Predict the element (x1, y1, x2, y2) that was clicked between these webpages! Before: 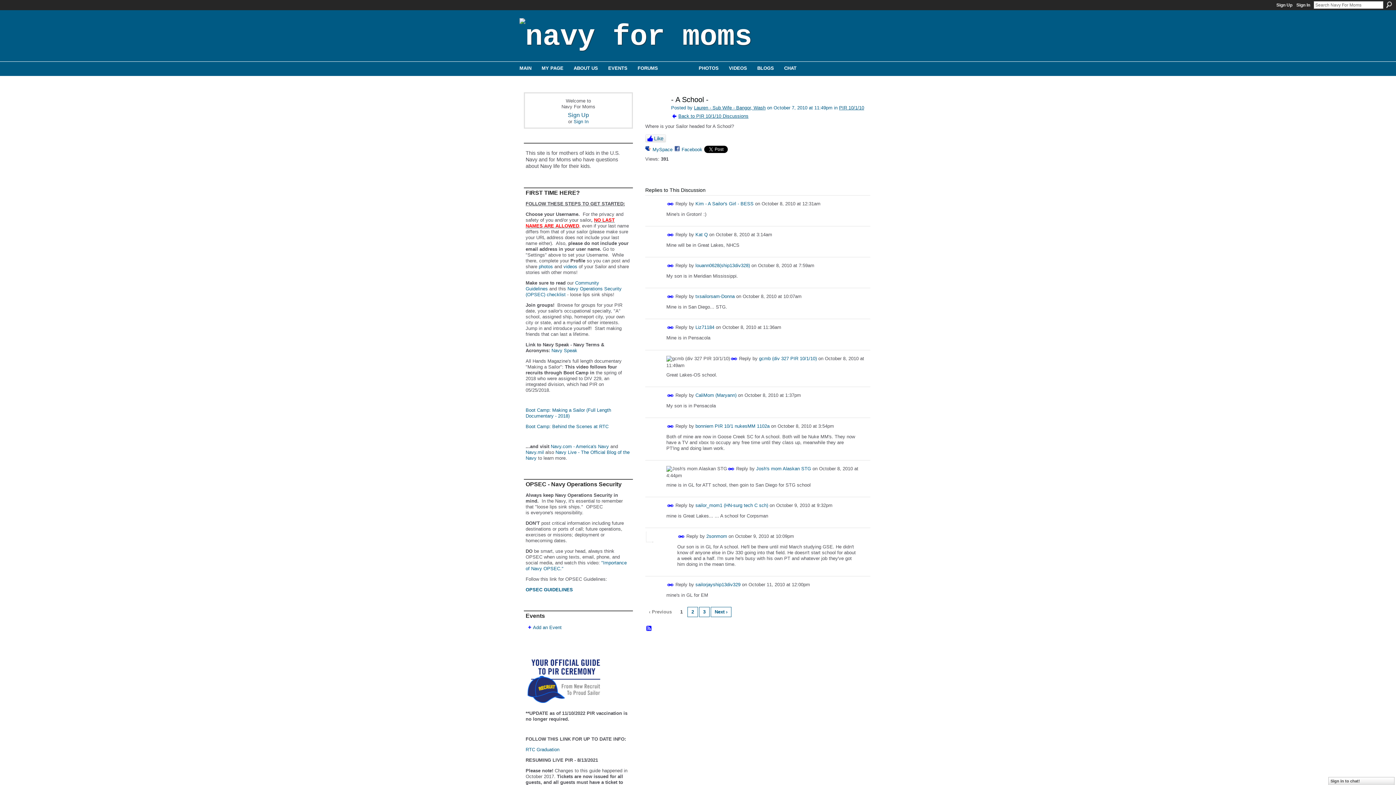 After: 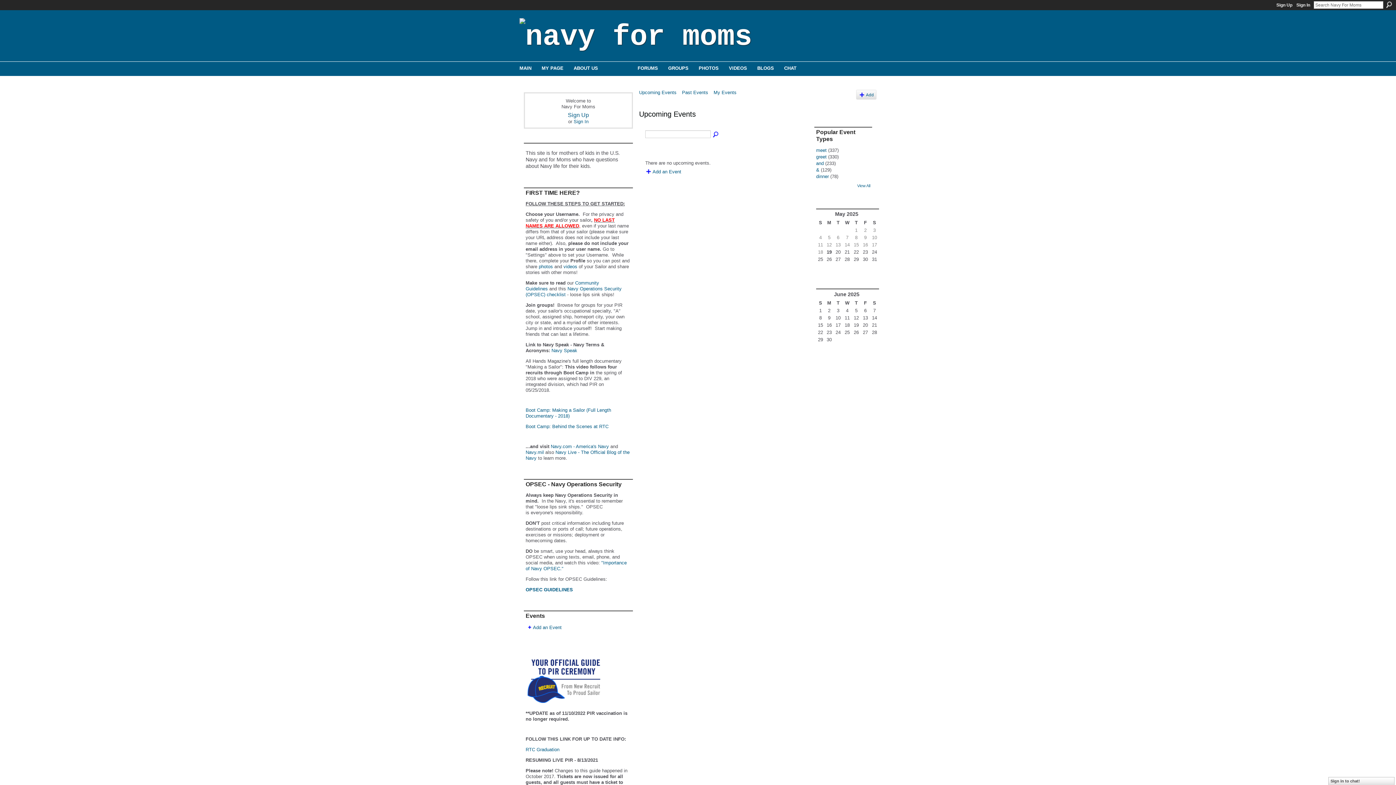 Action: label: EVENTS bbox: (608, 65, 627, 71)